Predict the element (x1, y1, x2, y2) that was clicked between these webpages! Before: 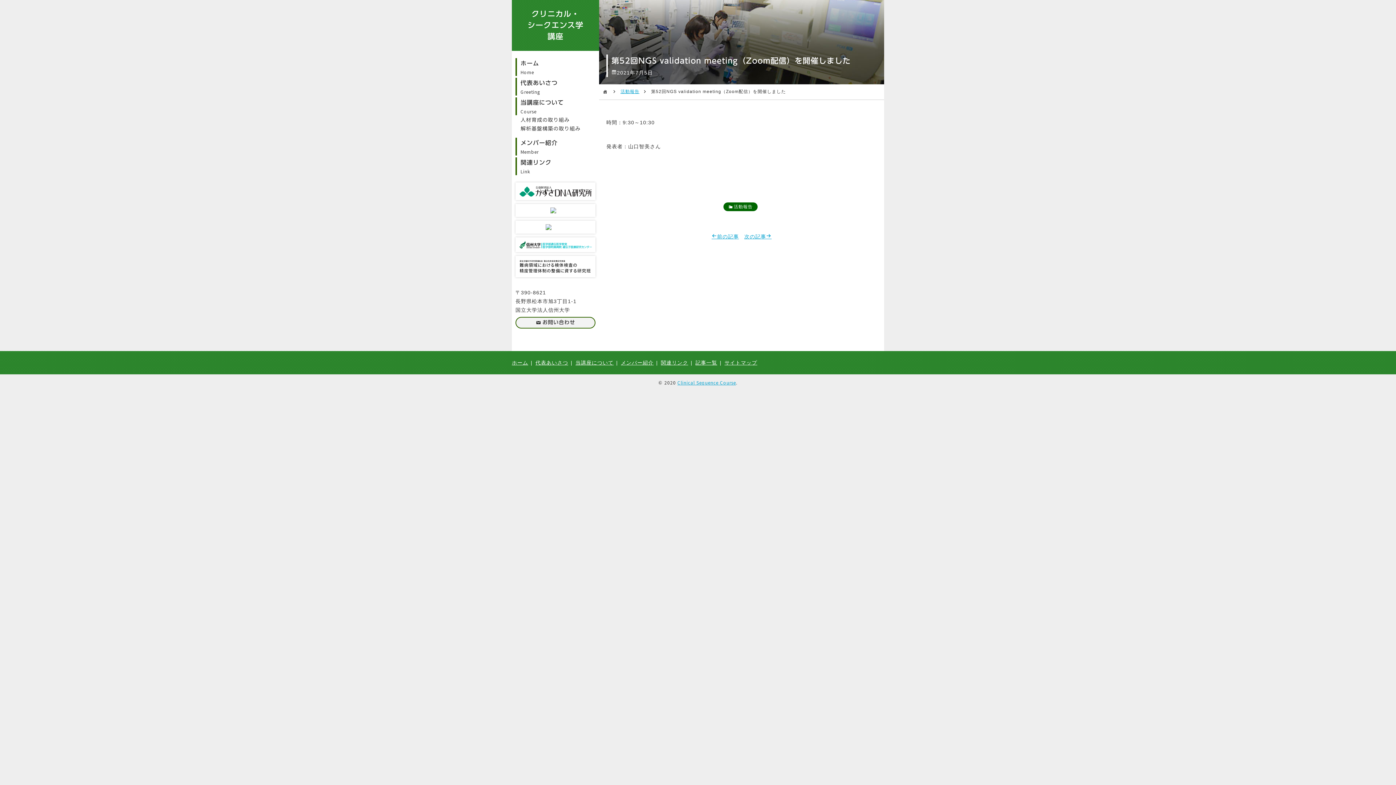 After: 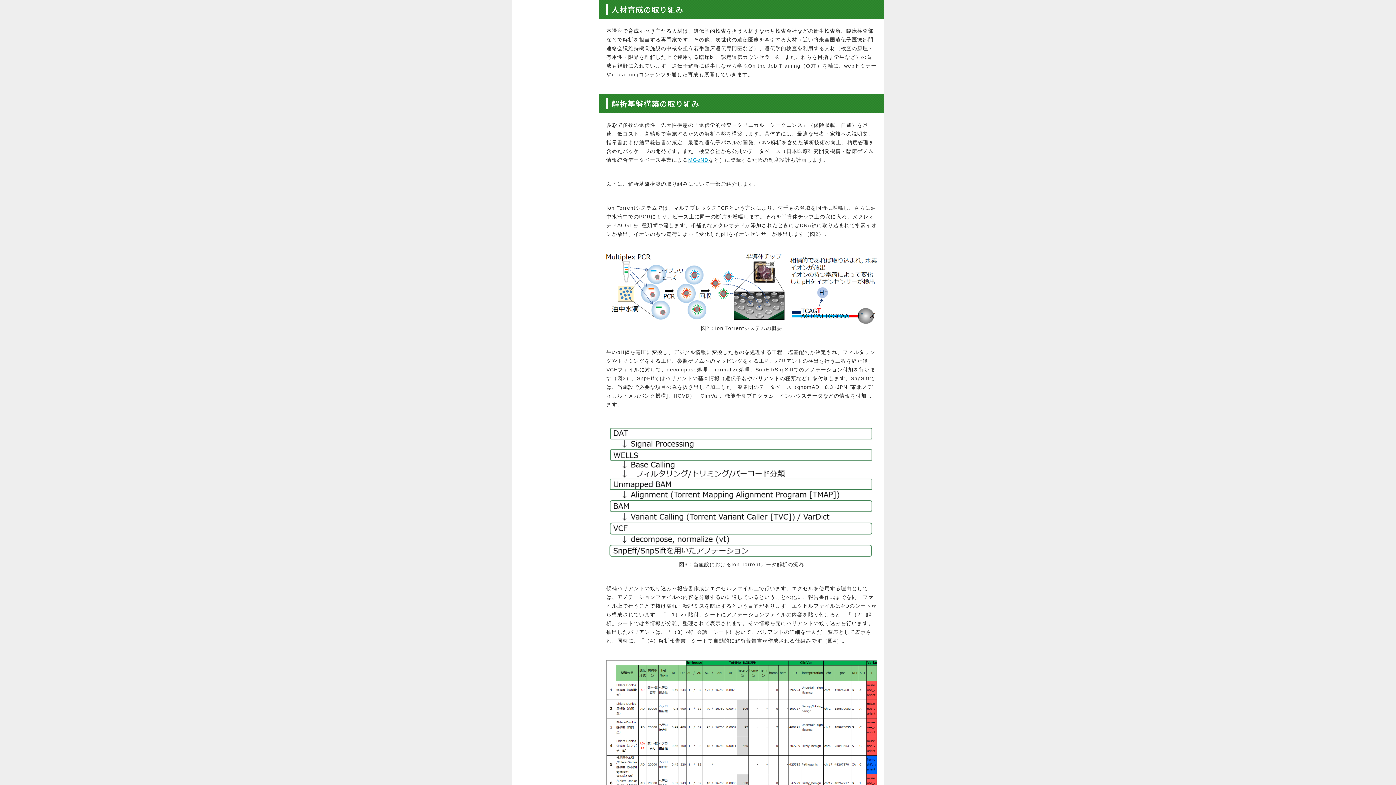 Action: label: 人材育成の取り組み bbox: (520, 116, 569, 123)